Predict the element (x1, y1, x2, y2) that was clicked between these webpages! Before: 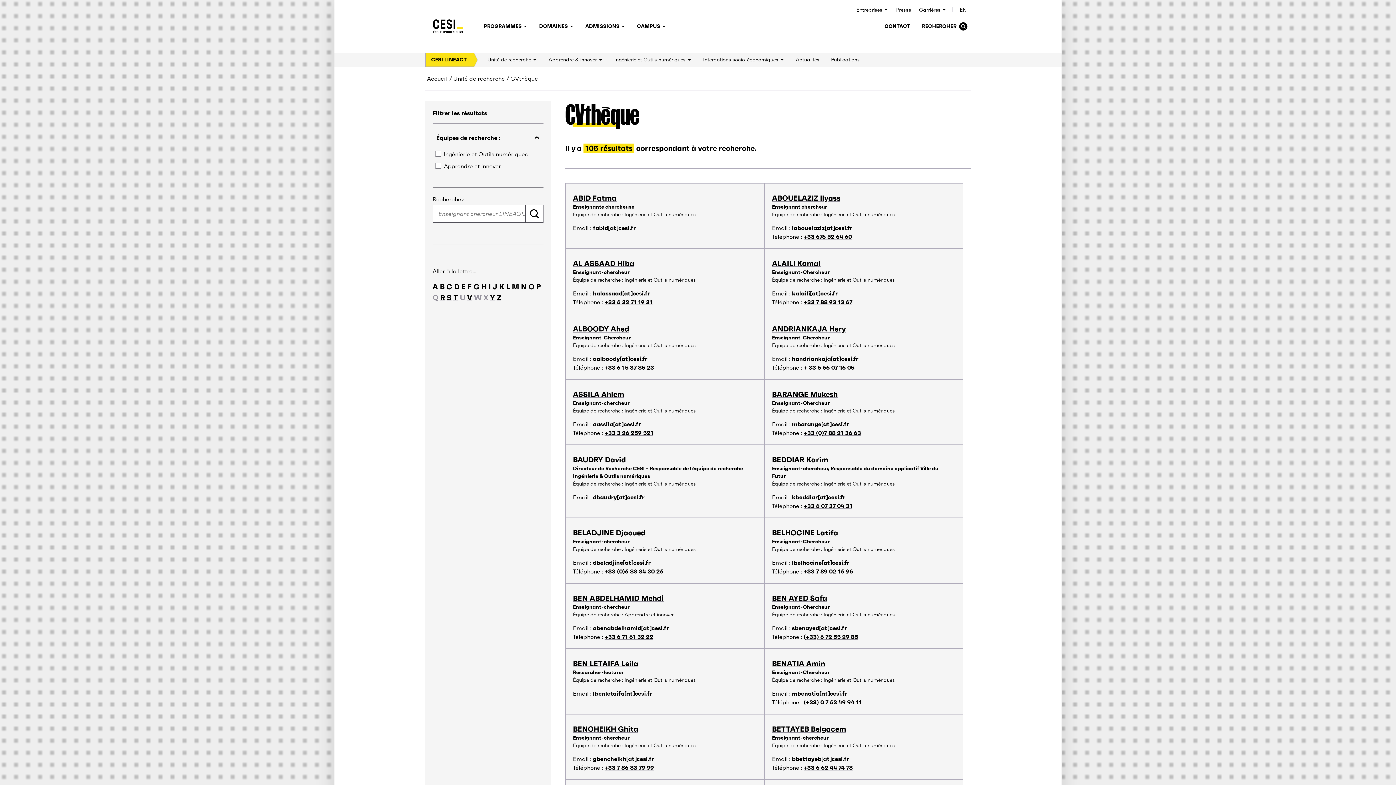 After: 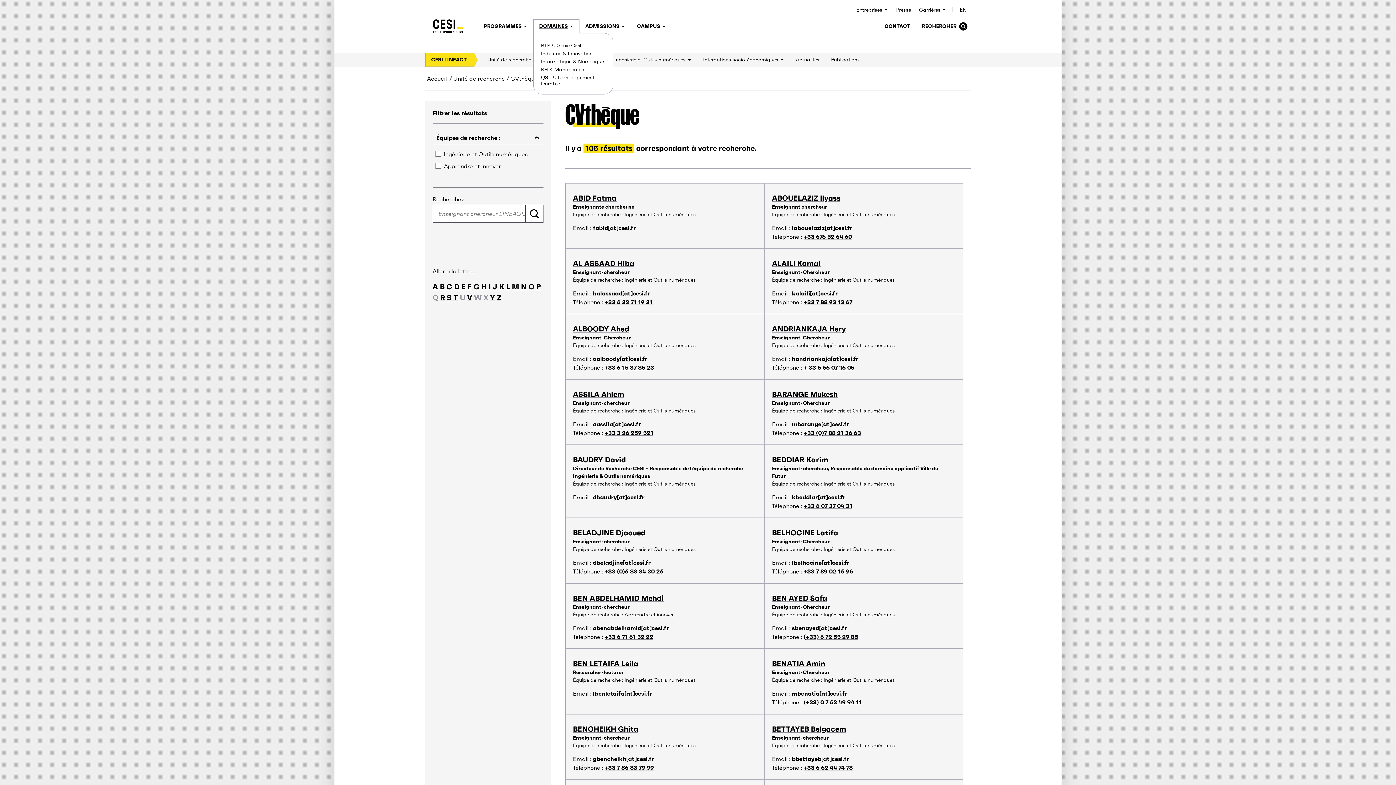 Action: label: DOMAINES bbox: (533, 19, 579, 33)